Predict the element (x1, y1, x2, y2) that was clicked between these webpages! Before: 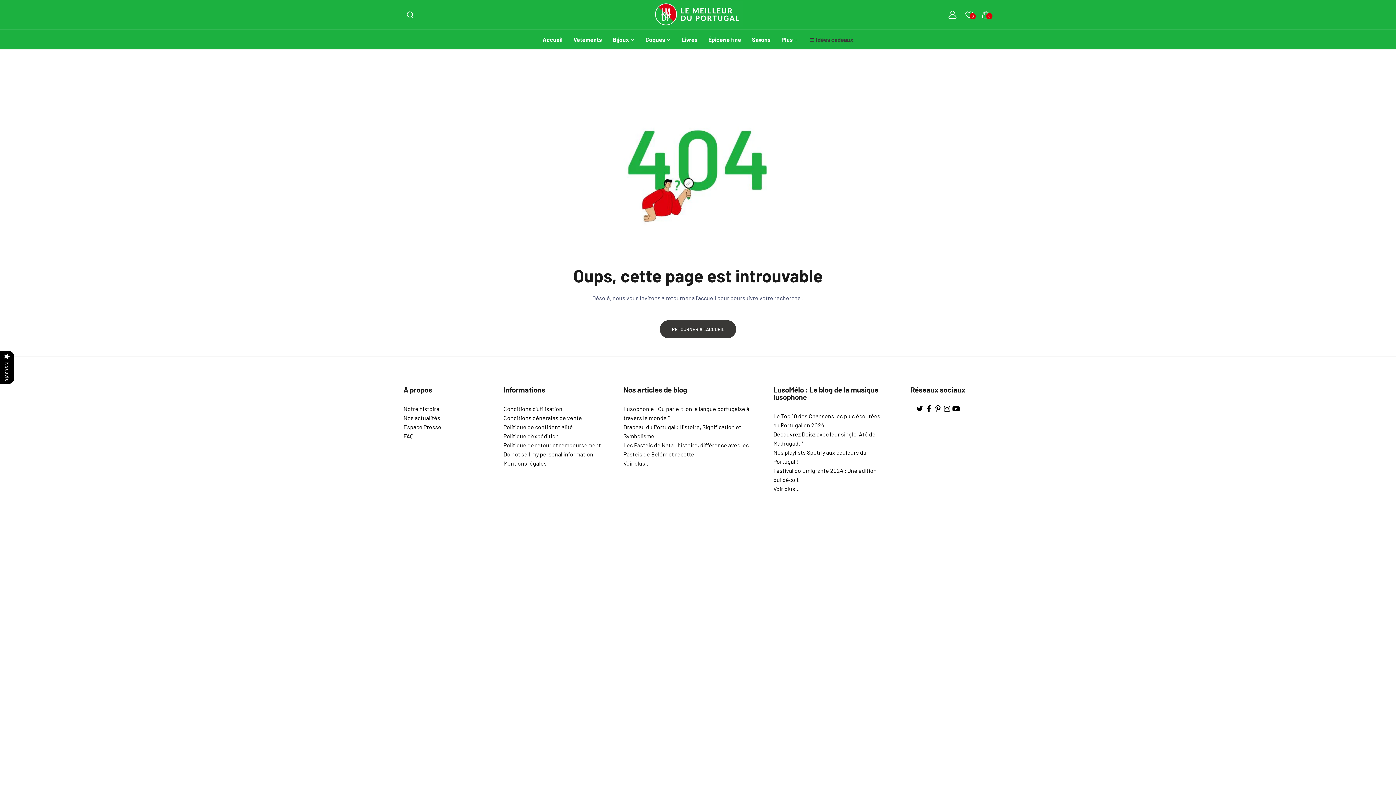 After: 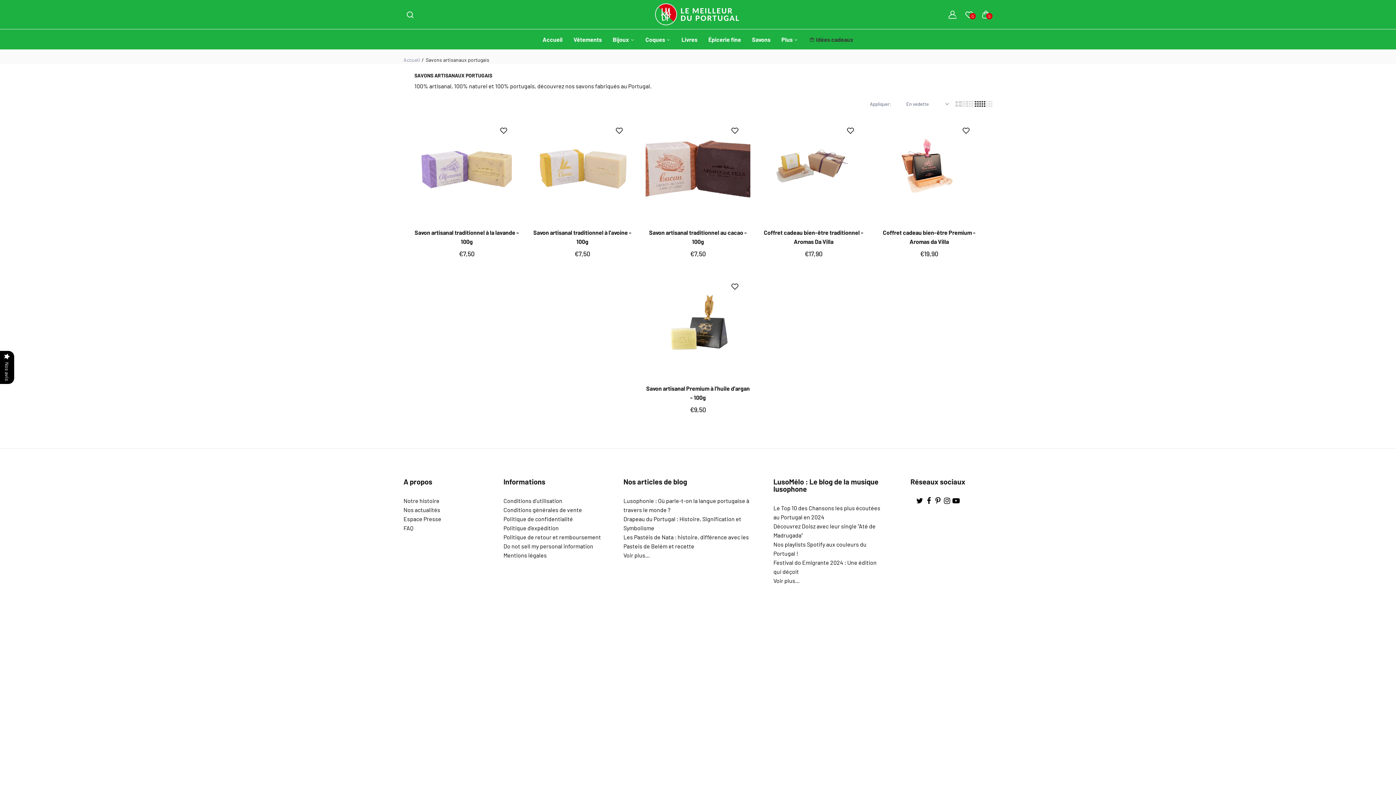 Action: bbox: (752, 29, 770, 49) label: Savons